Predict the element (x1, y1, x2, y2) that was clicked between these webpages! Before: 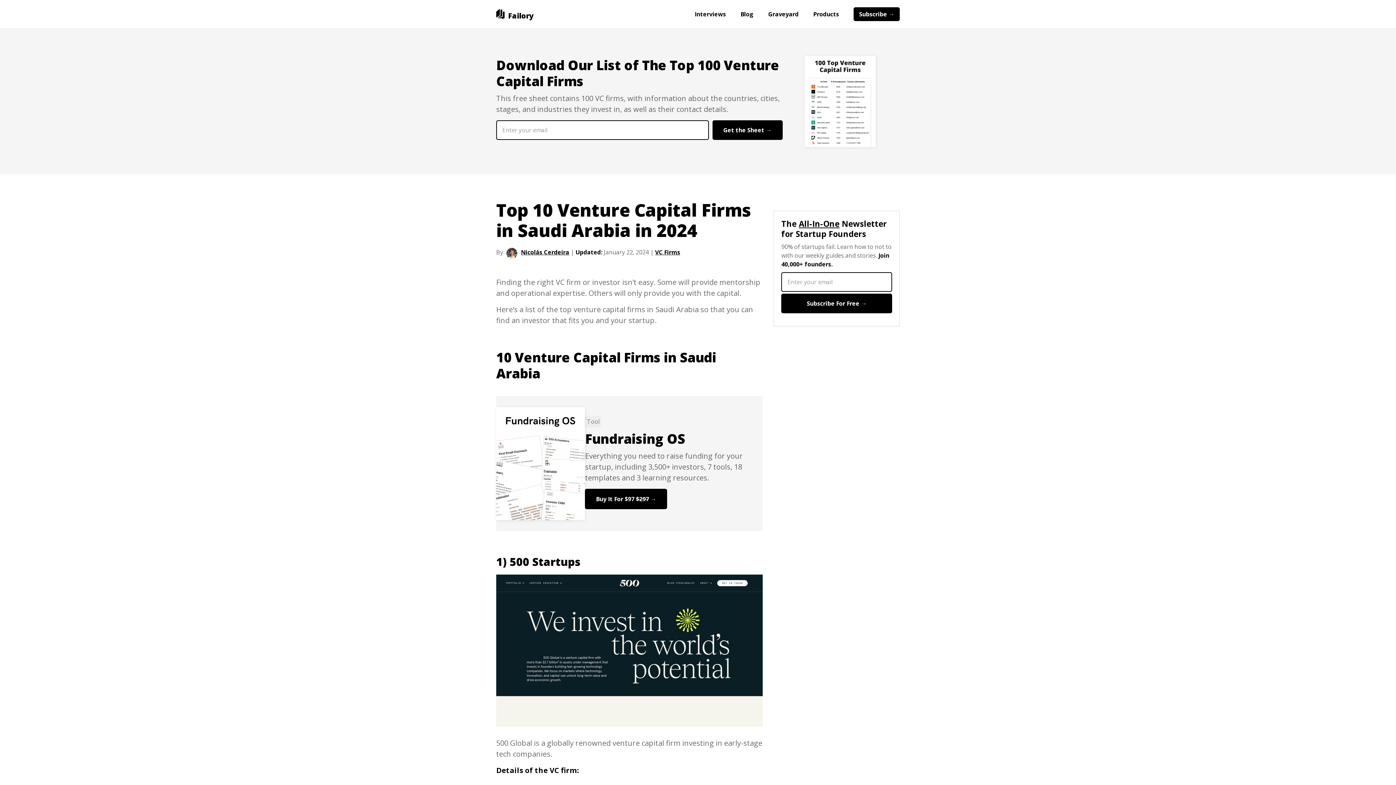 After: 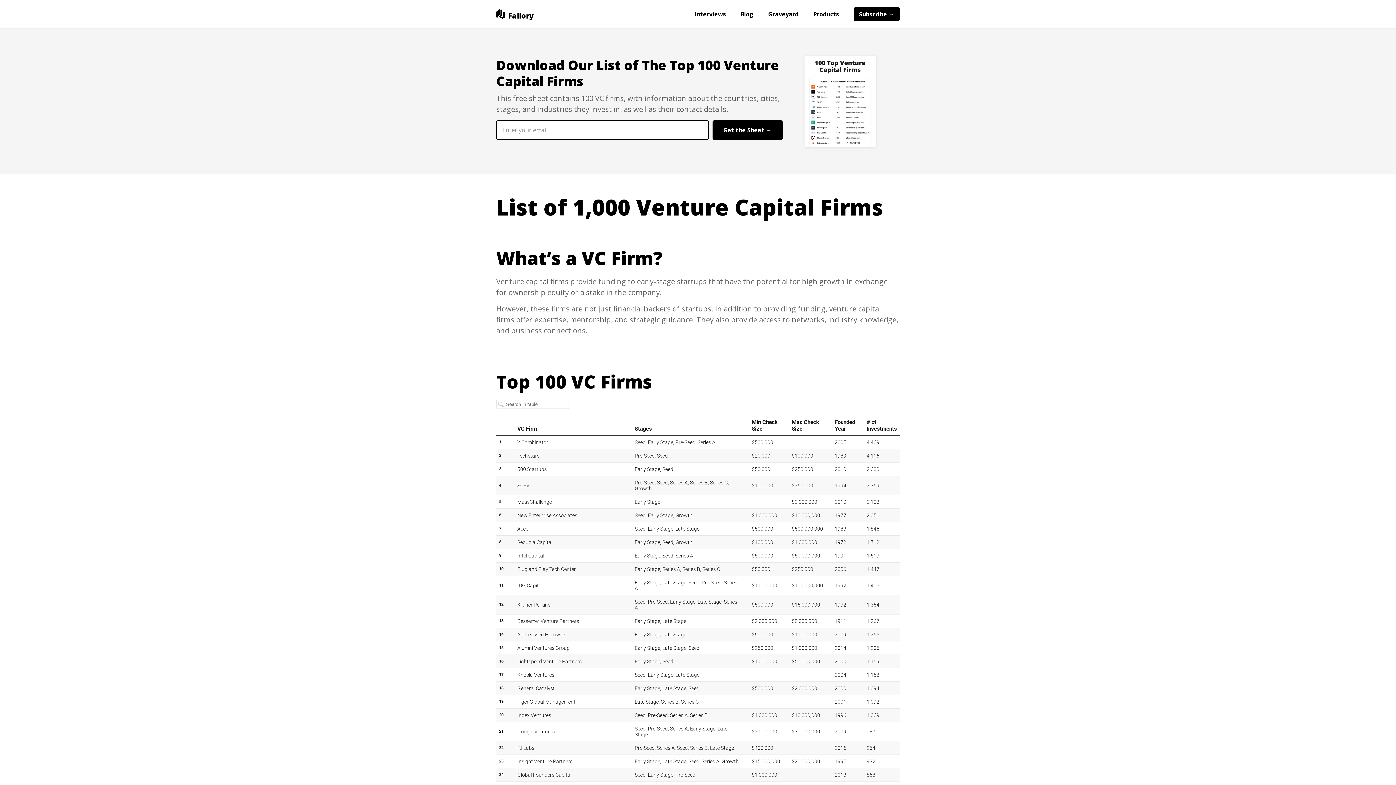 Action: bbox: (655, 248, 680, 256) label: VC Firms